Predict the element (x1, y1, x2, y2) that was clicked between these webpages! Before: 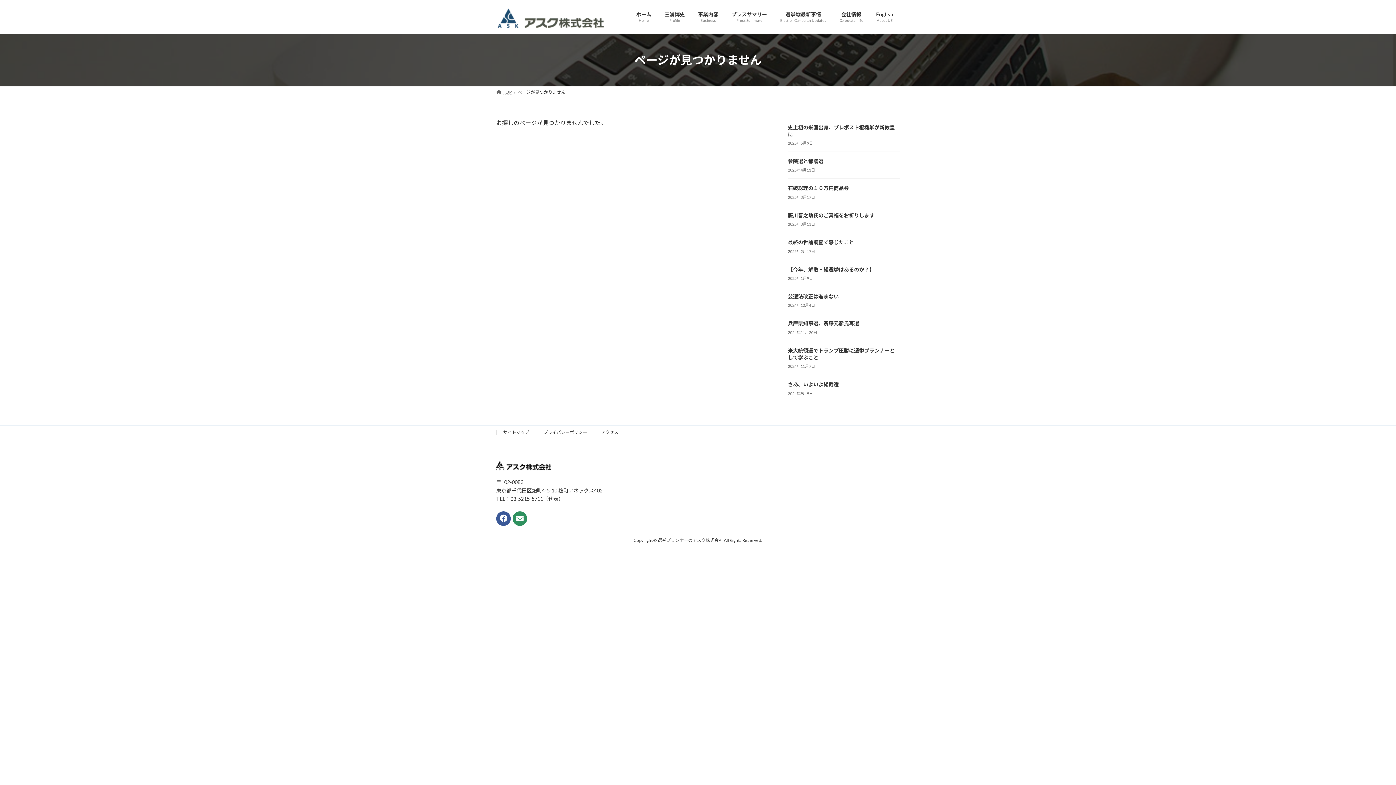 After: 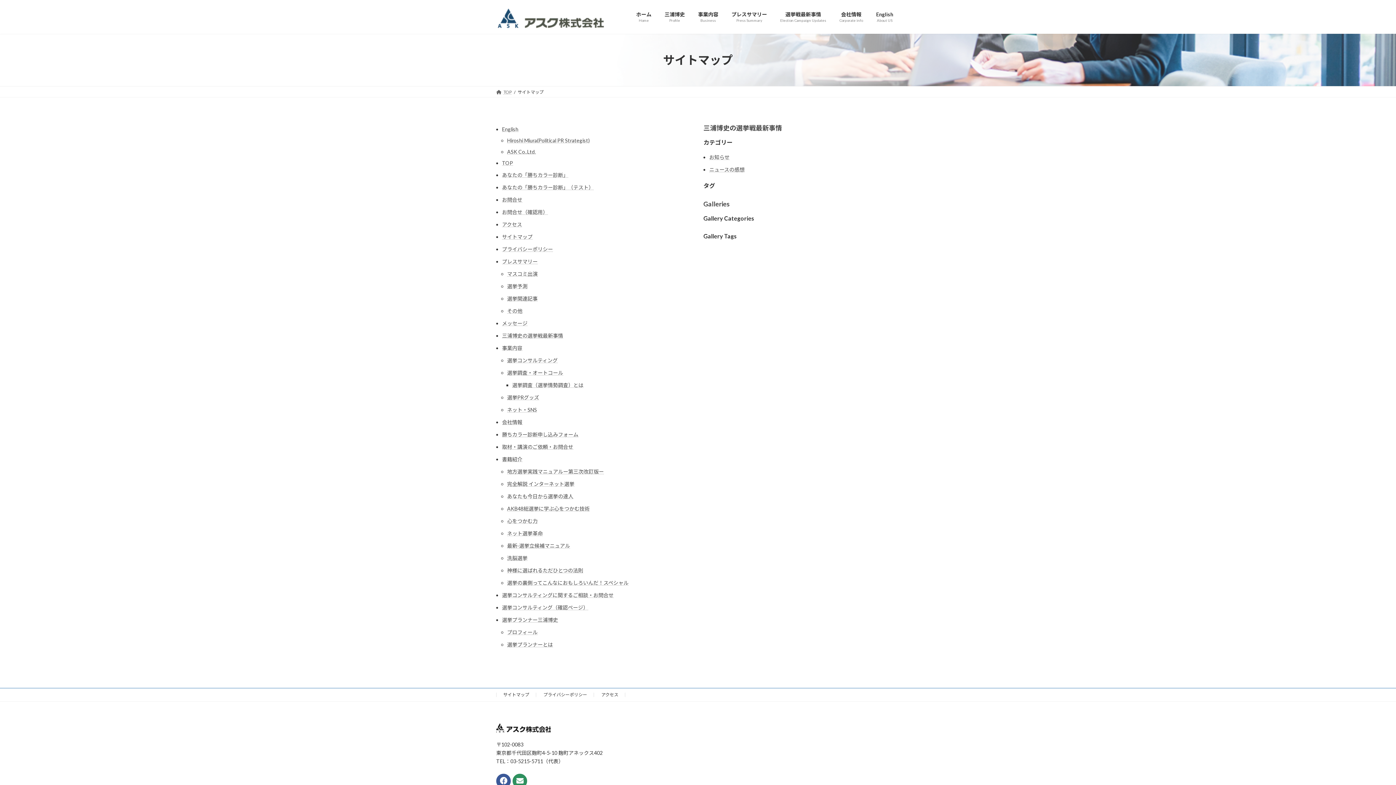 Action: label: サイトマップ bbox: (503, 429, 529, 435)